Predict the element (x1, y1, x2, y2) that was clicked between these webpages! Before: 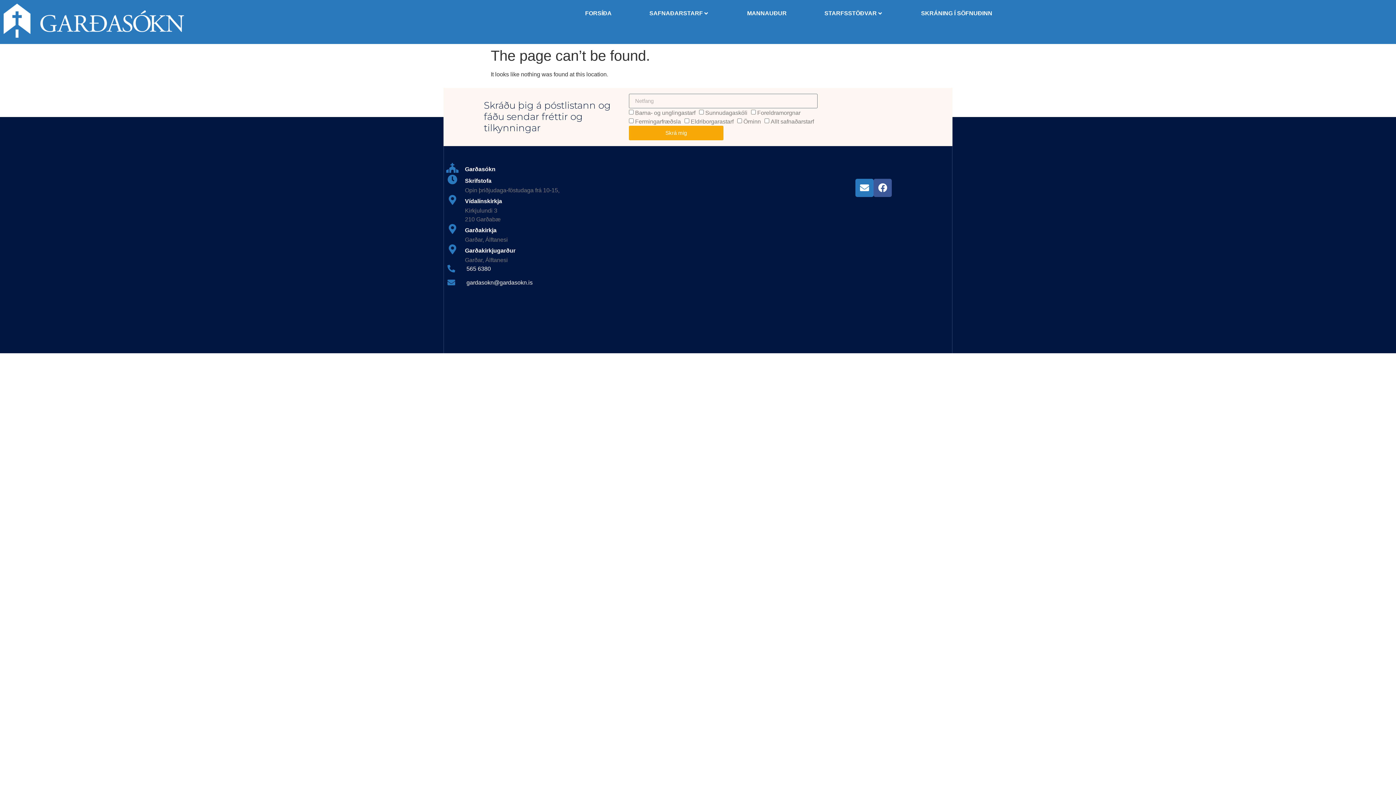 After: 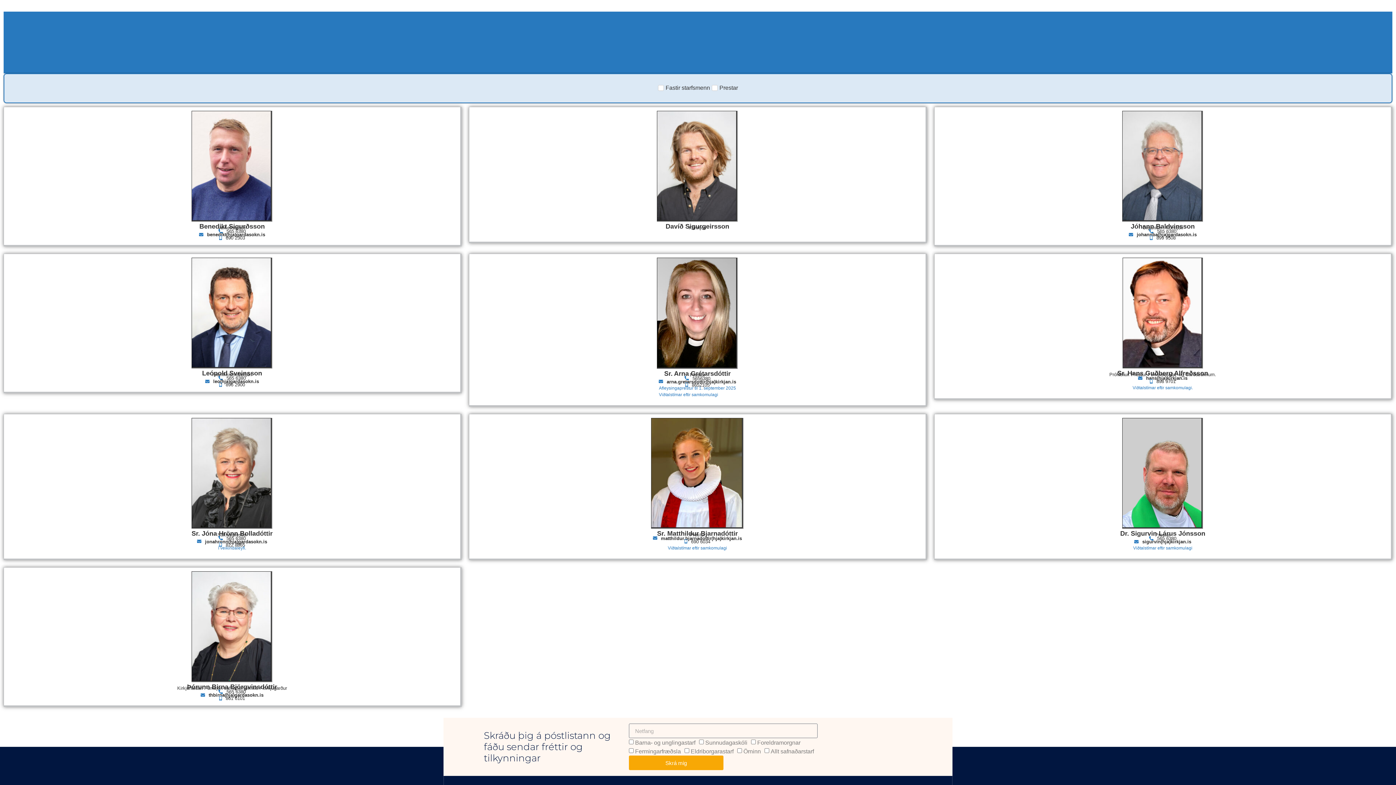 Action: label: MANNAUÐUR bbox: (747, 9, 786, 17)